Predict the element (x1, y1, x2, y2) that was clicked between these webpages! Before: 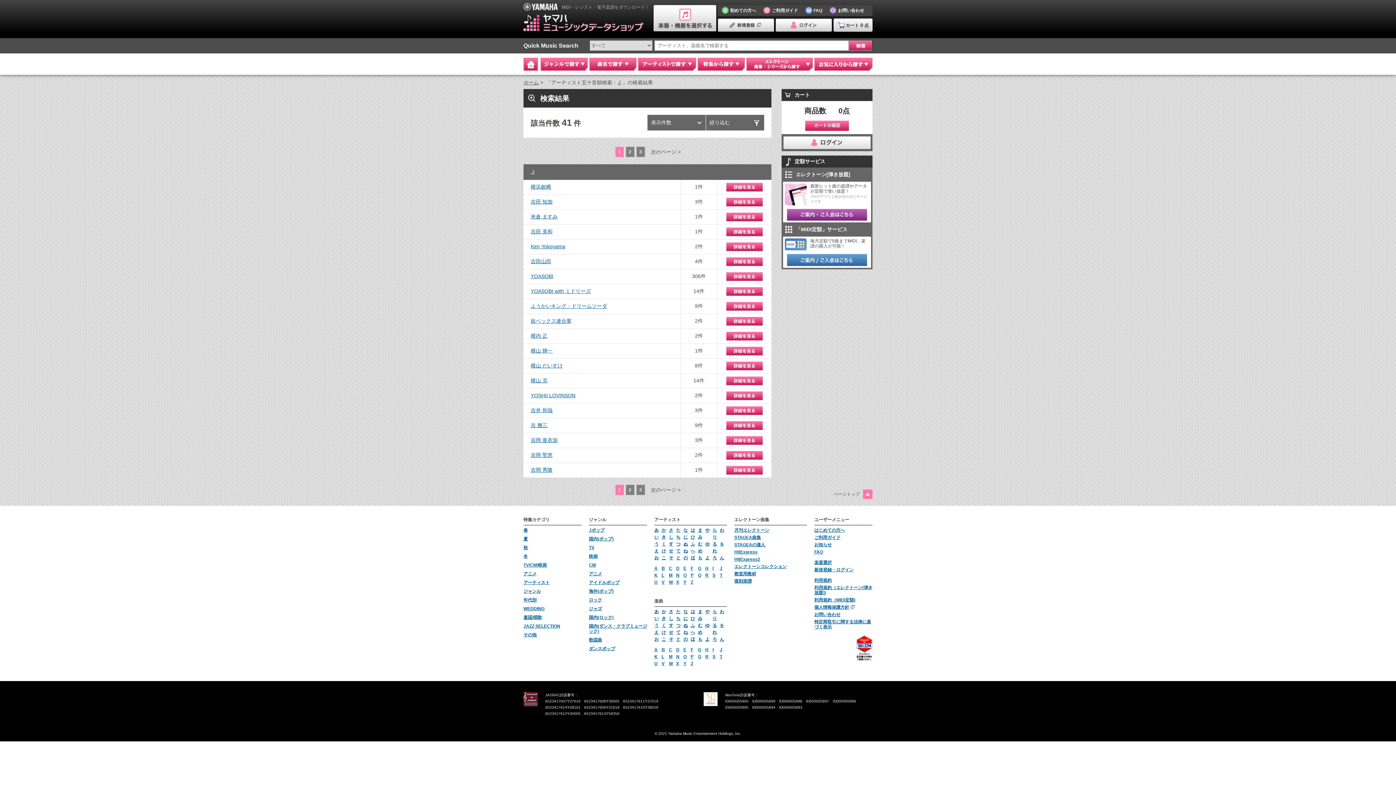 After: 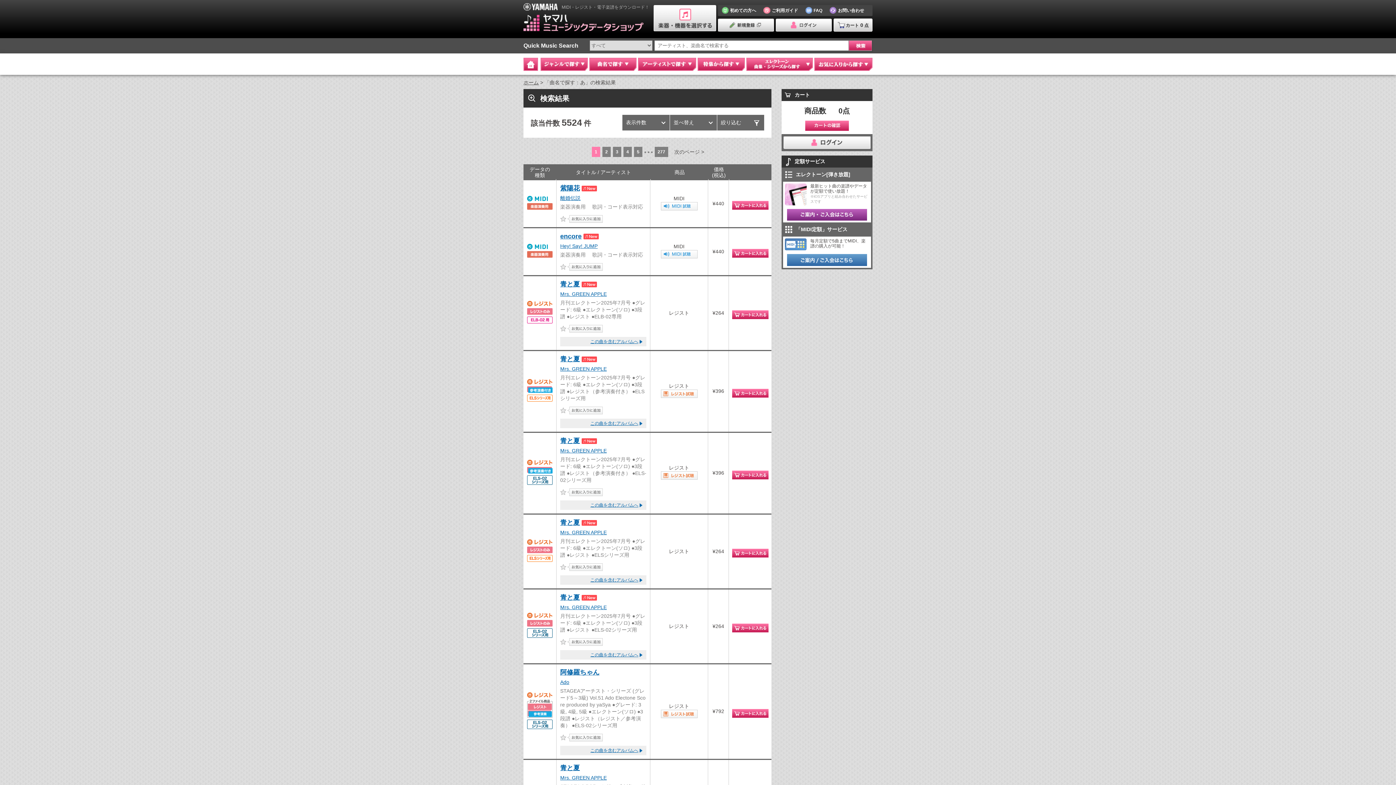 Action: bbox: (654, 609, 658, 614) label: あ